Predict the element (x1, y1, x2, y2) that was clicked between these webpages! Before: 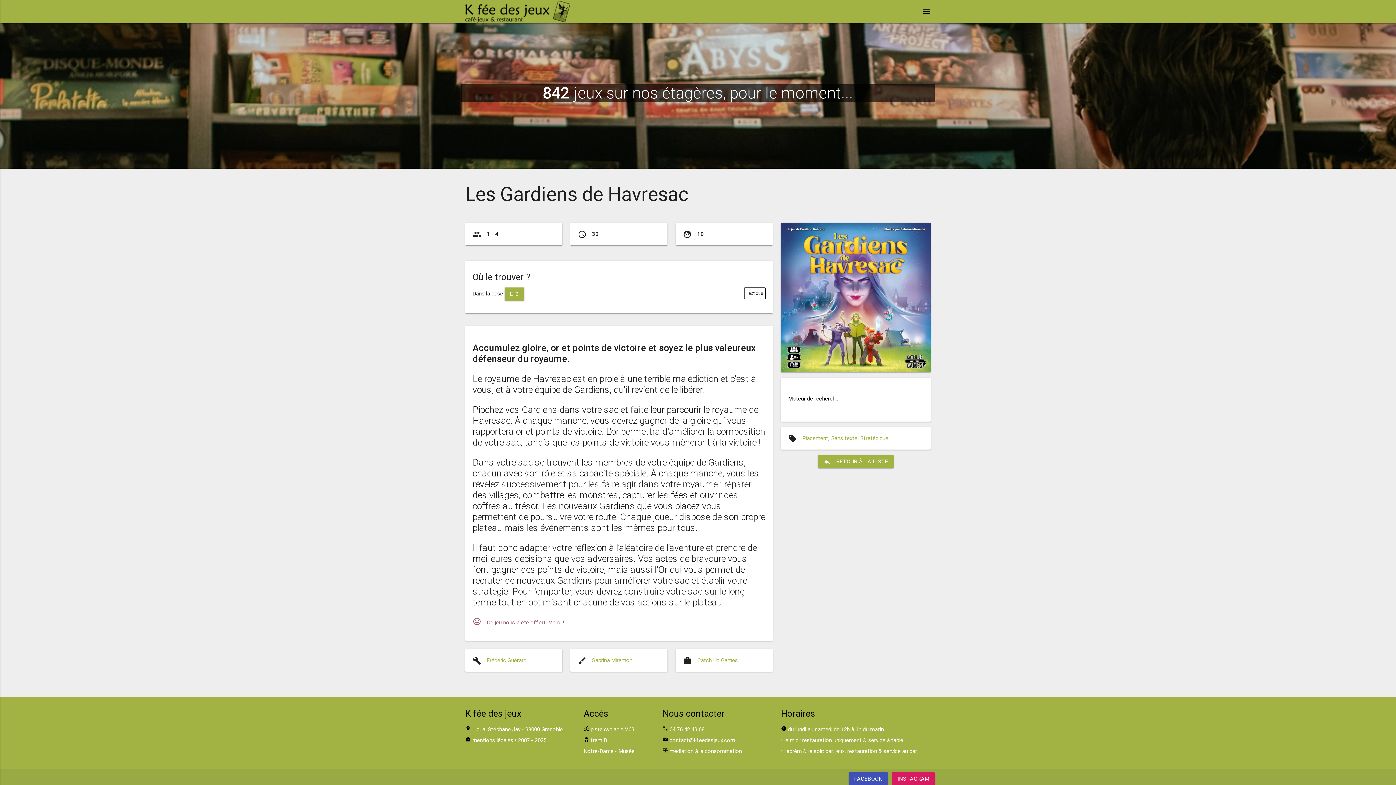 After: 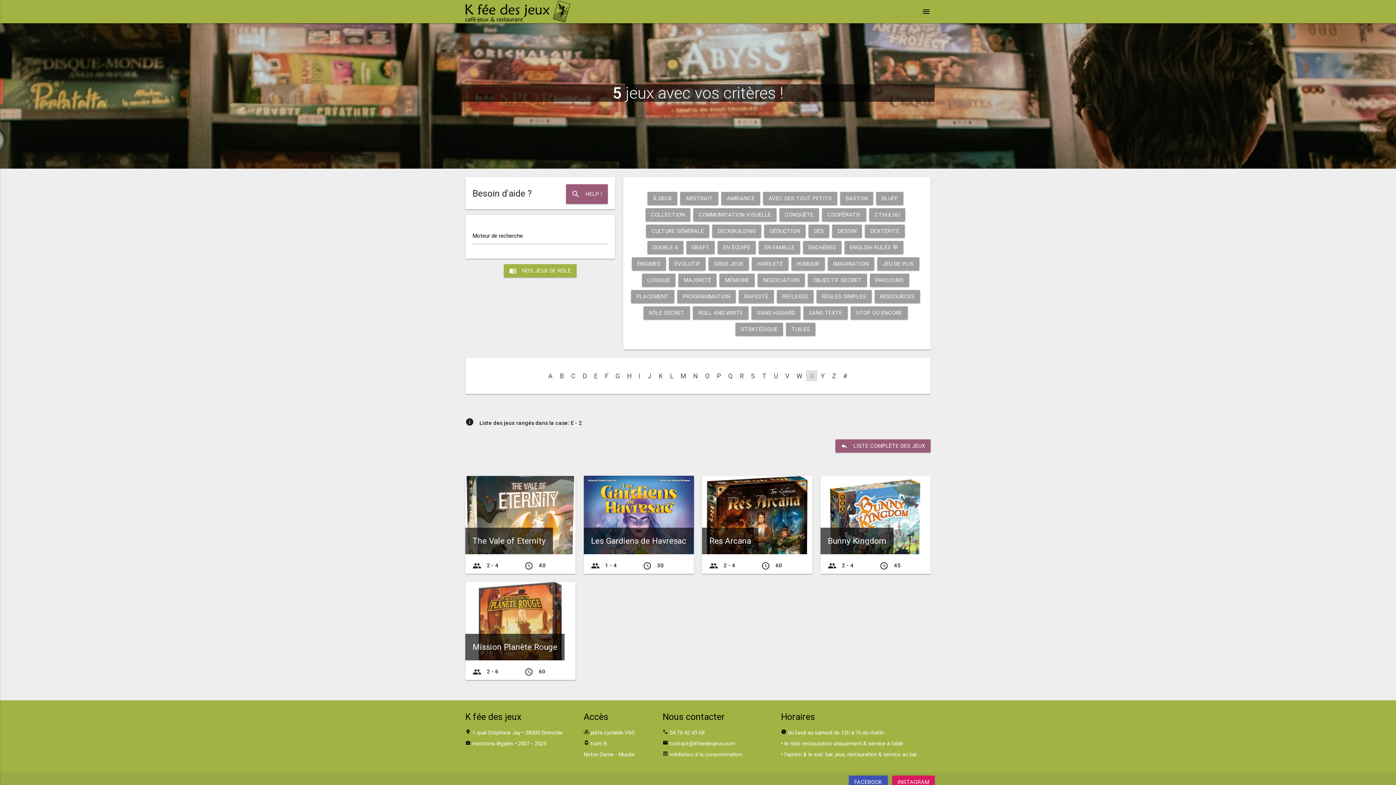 Action: label: E-2 bbox: (504, 287, 524, 300)